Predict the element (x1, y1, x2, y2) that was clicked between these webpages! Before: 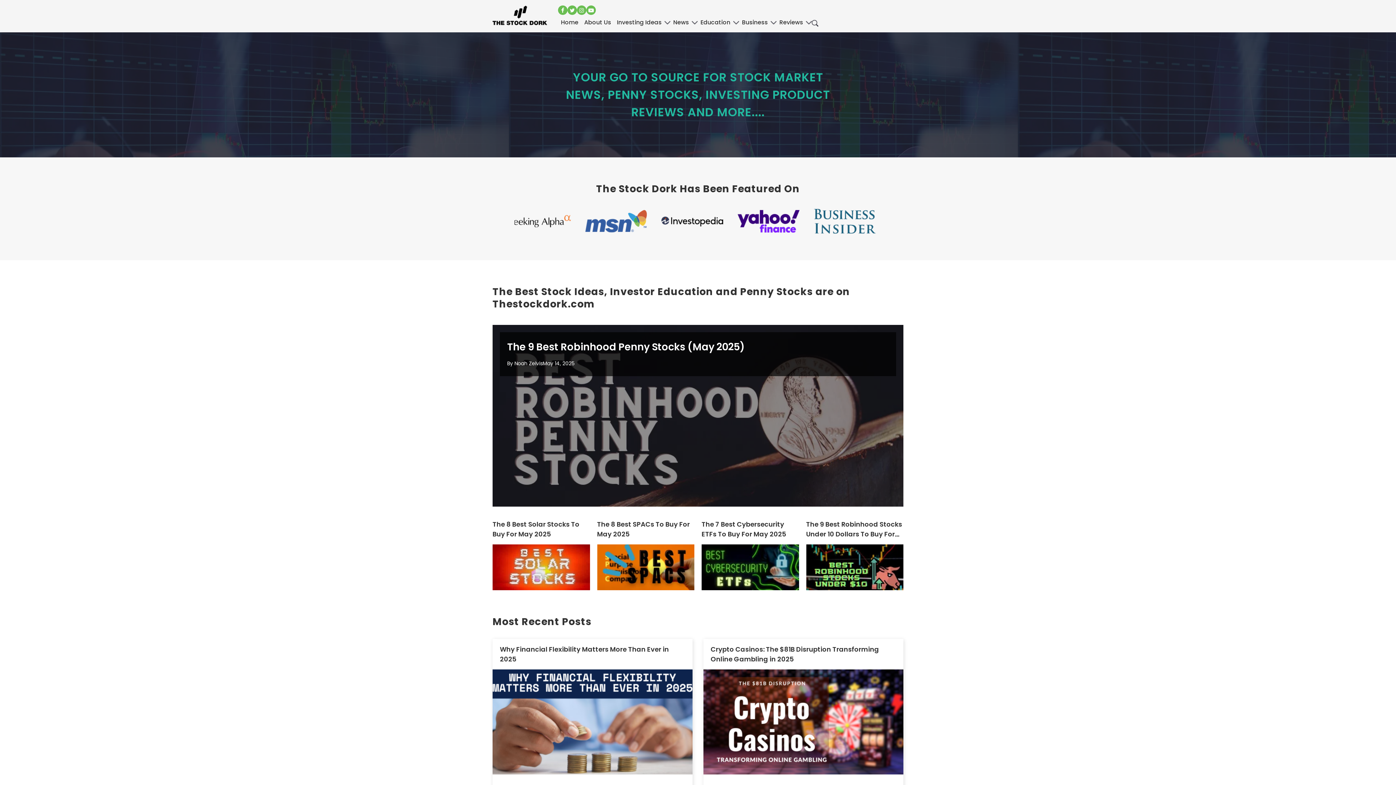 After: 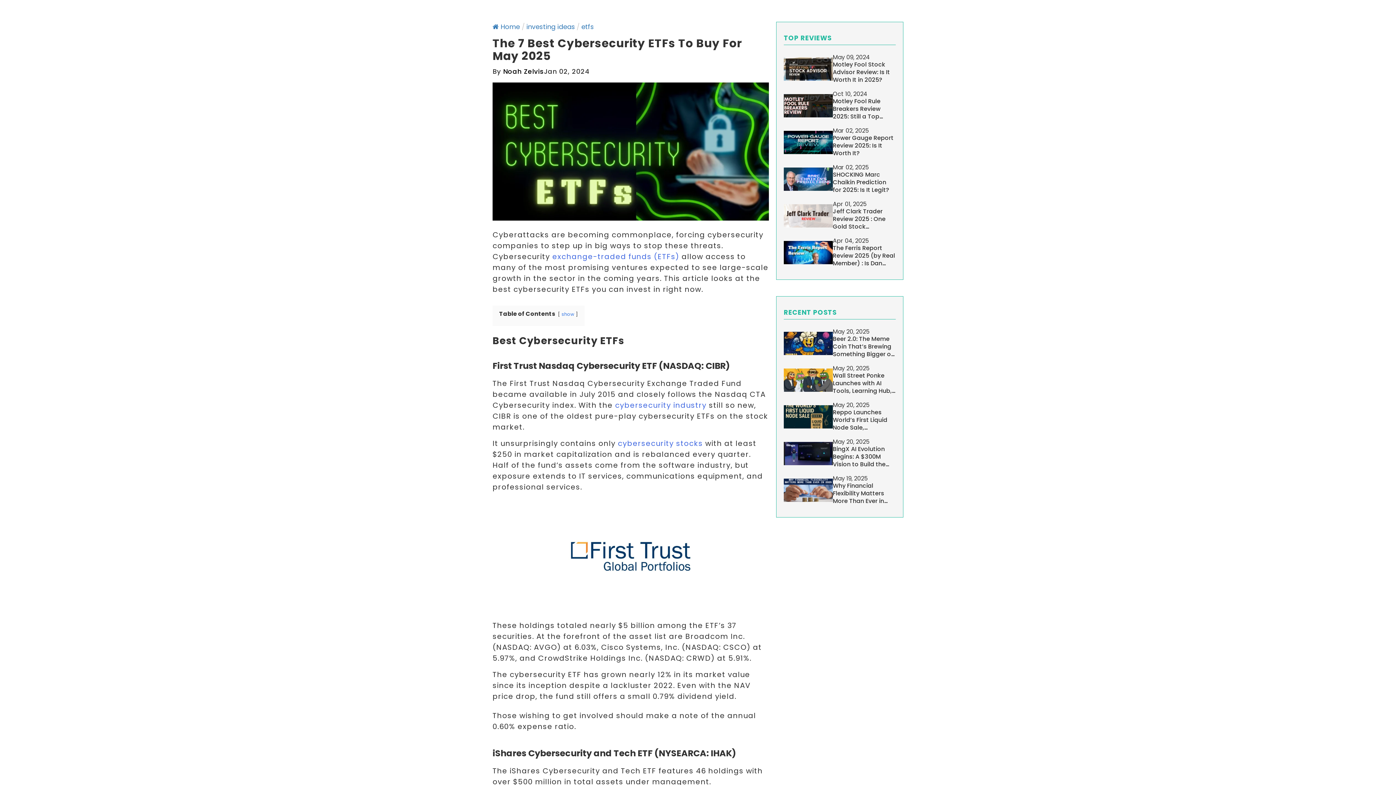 Action: bbox: (701, 472, 799, 518)